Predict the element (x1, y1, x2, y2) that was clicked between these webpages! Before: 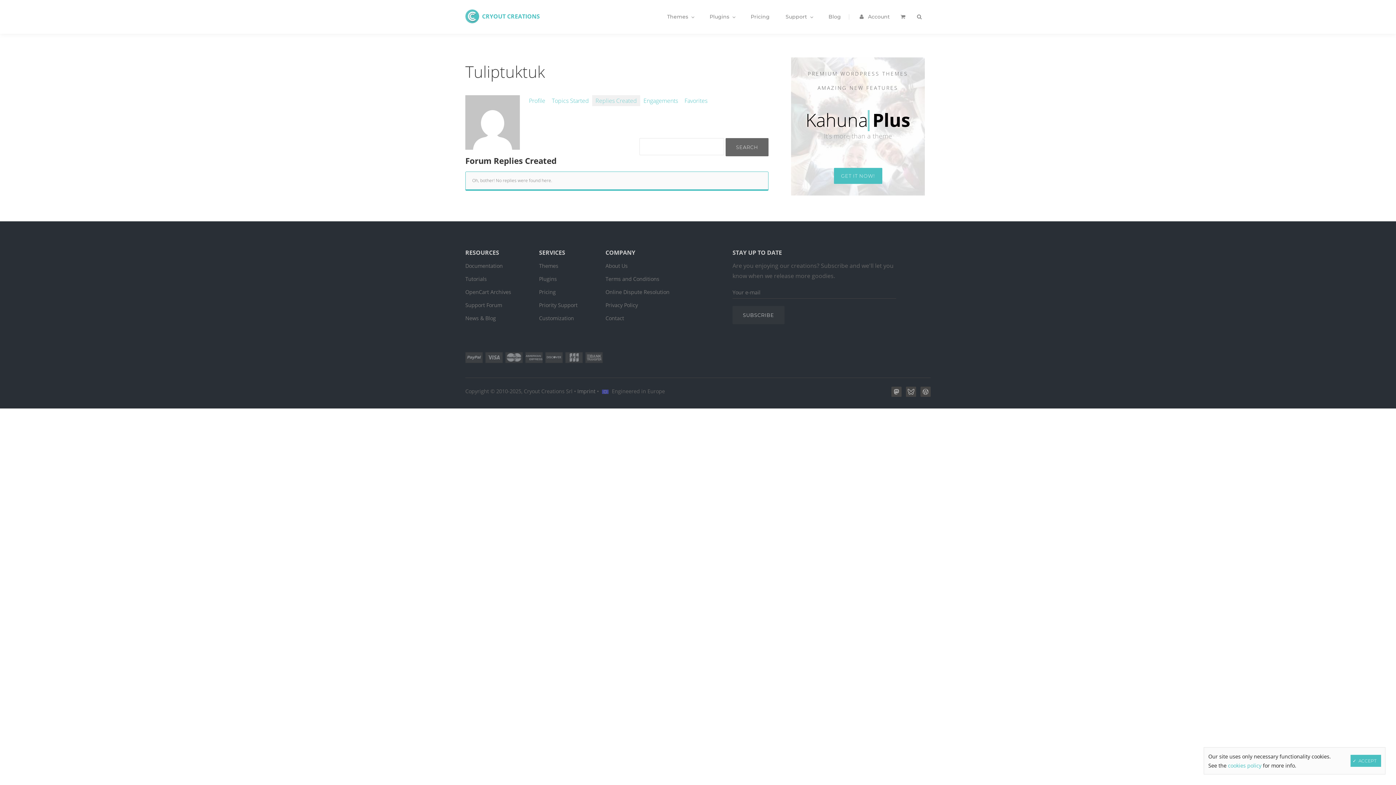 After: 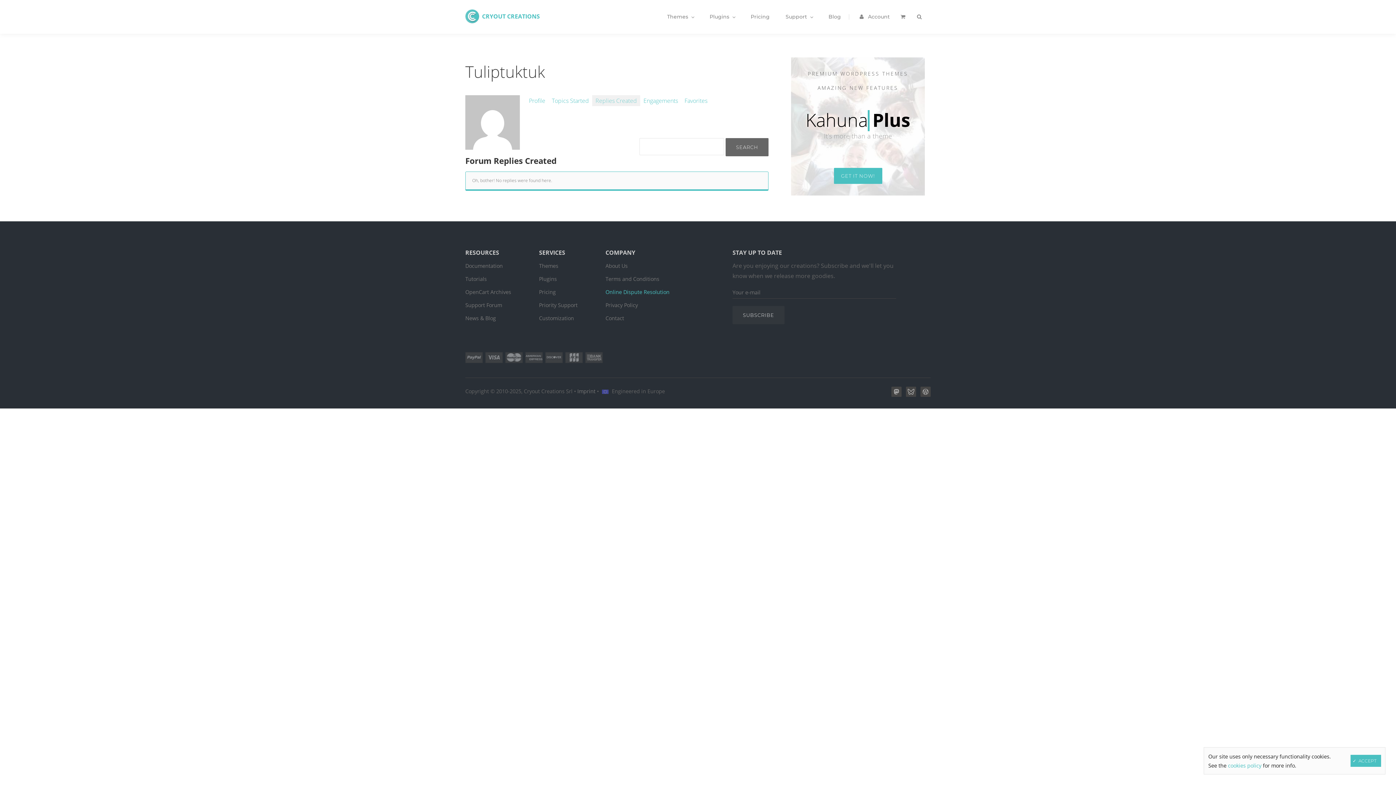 Action: label: Online Dispute Resolution bbox: (605, 288, 669, 295)